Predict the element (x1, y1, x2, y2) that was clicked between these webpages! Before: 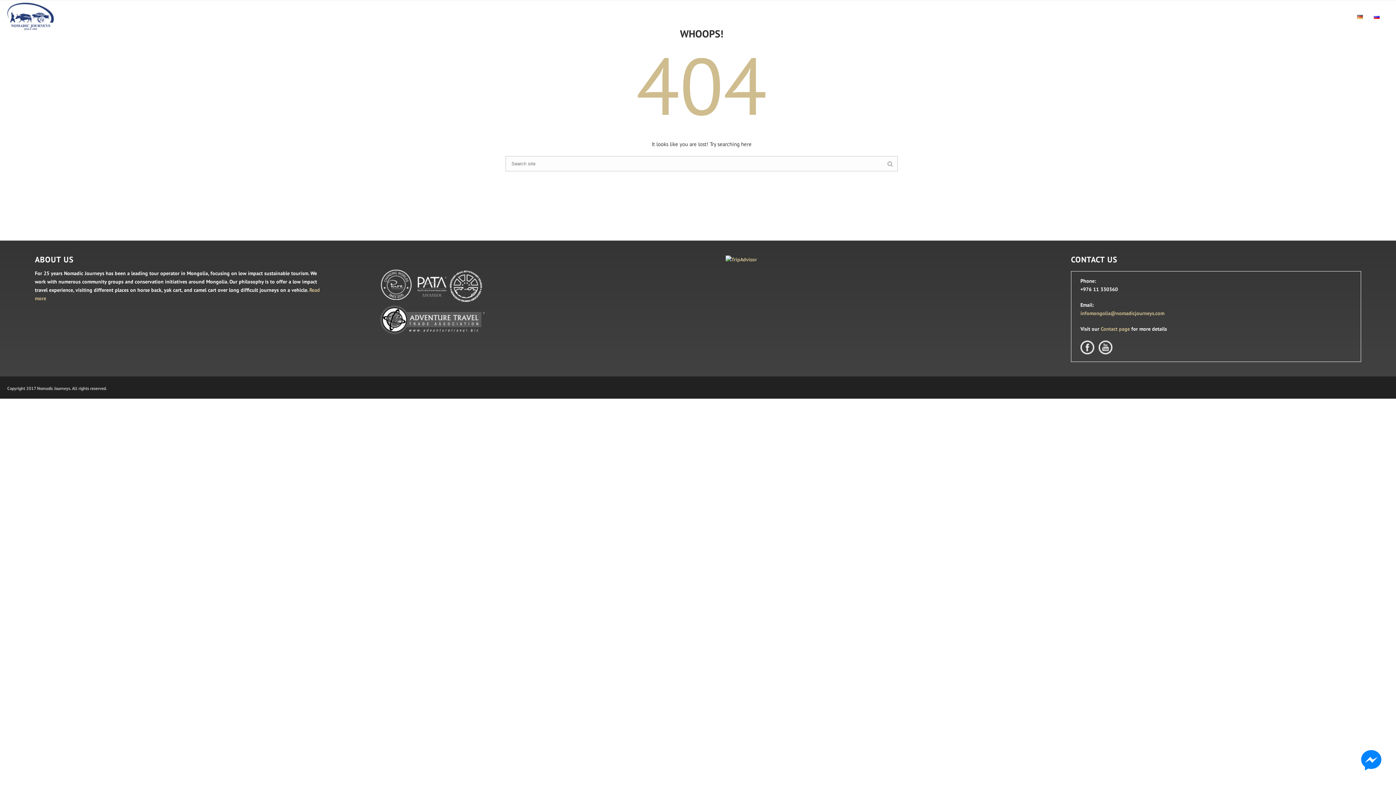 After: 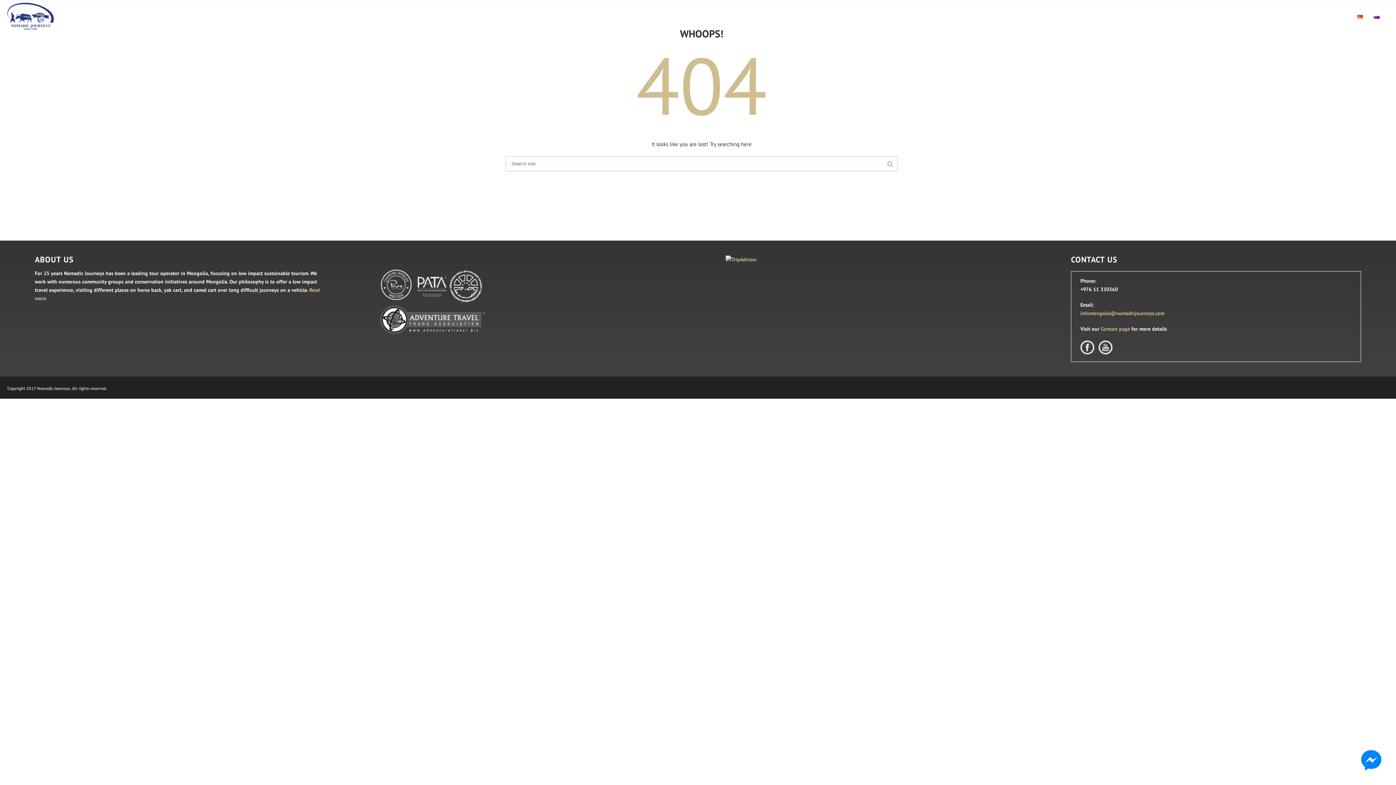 Action: bbox: (1080, 343, 1094, 350)